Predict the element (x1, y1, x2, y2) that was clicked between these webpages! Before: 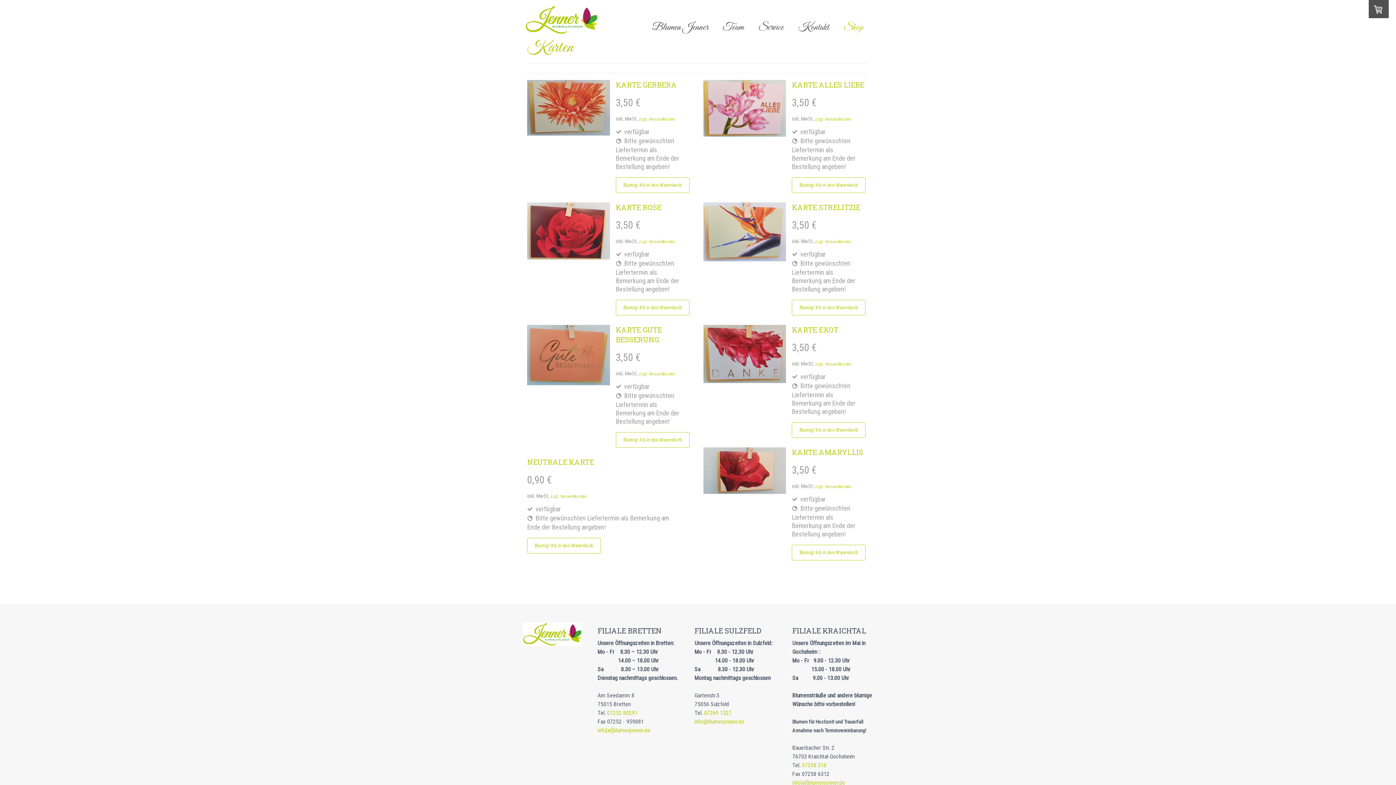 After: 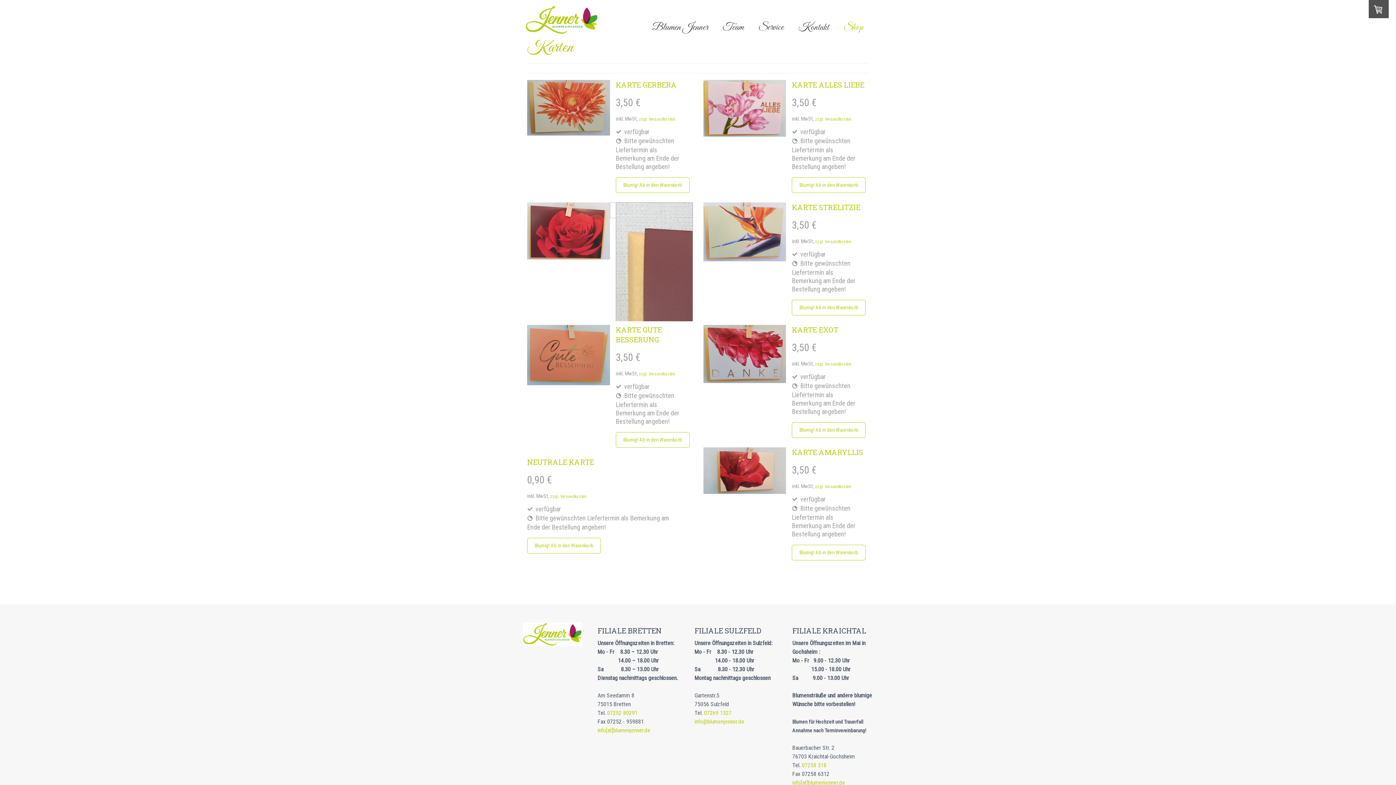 Action: bbox: (527, 202, 610, 262)